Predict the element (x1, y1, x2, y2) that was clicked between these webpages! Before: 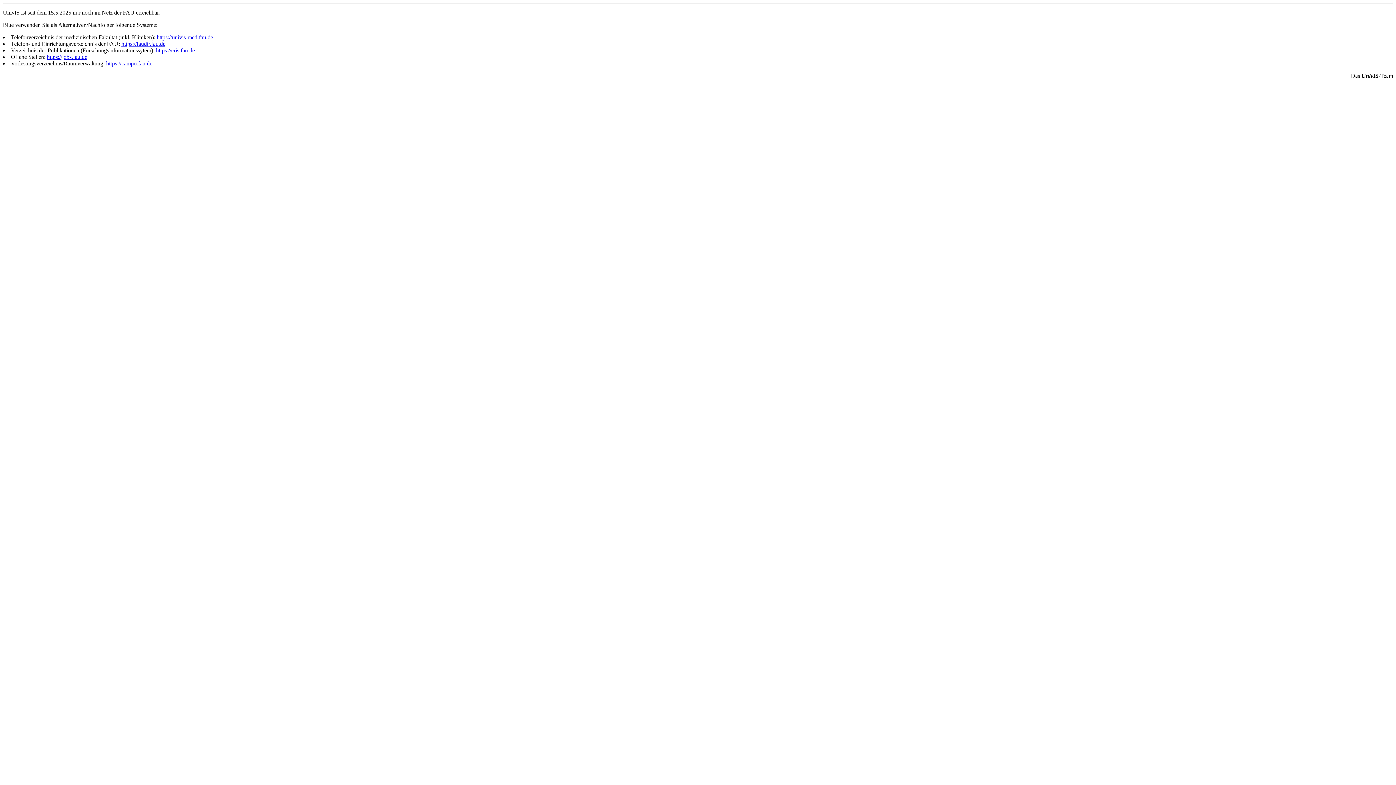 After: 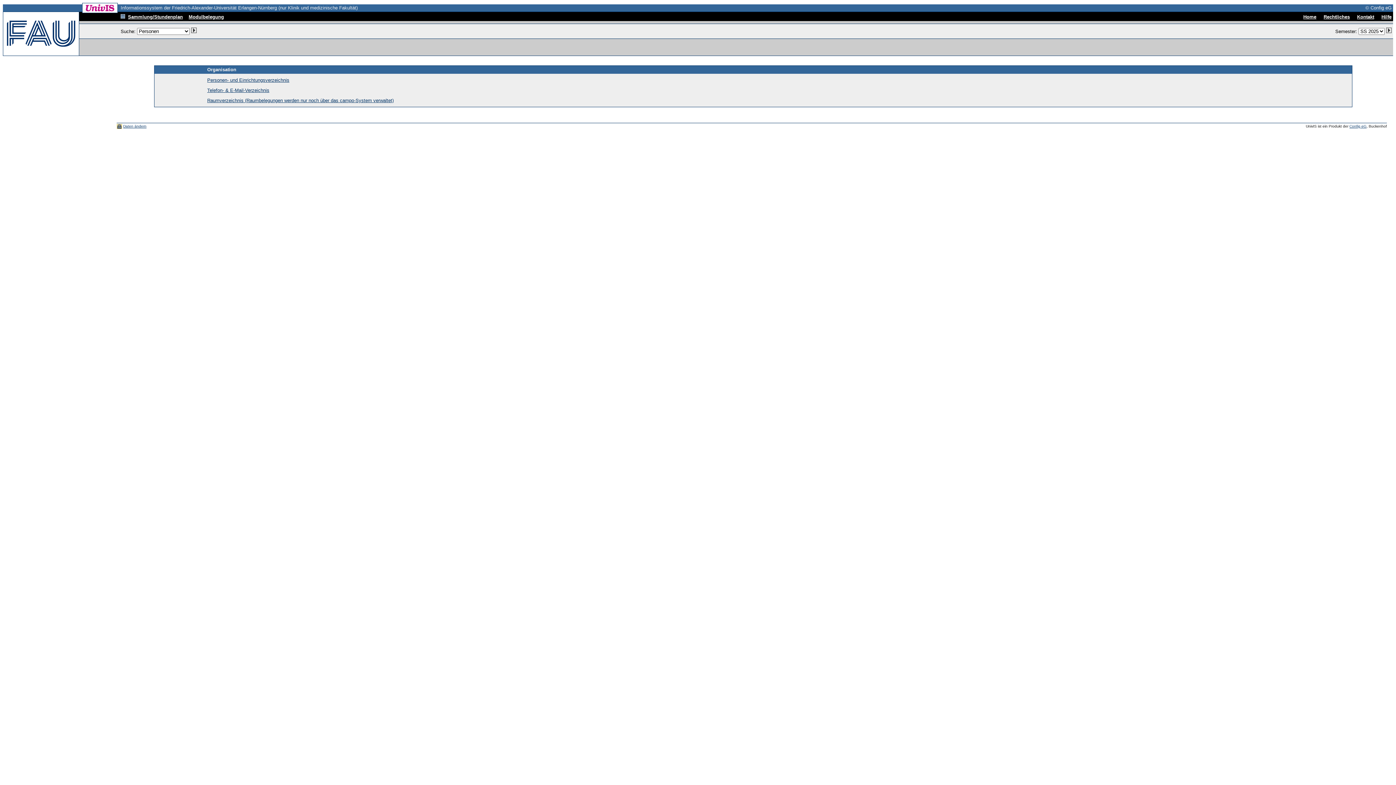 Action: label: https://univis-med.fau.de bbox: (156, 34, 213, 40)